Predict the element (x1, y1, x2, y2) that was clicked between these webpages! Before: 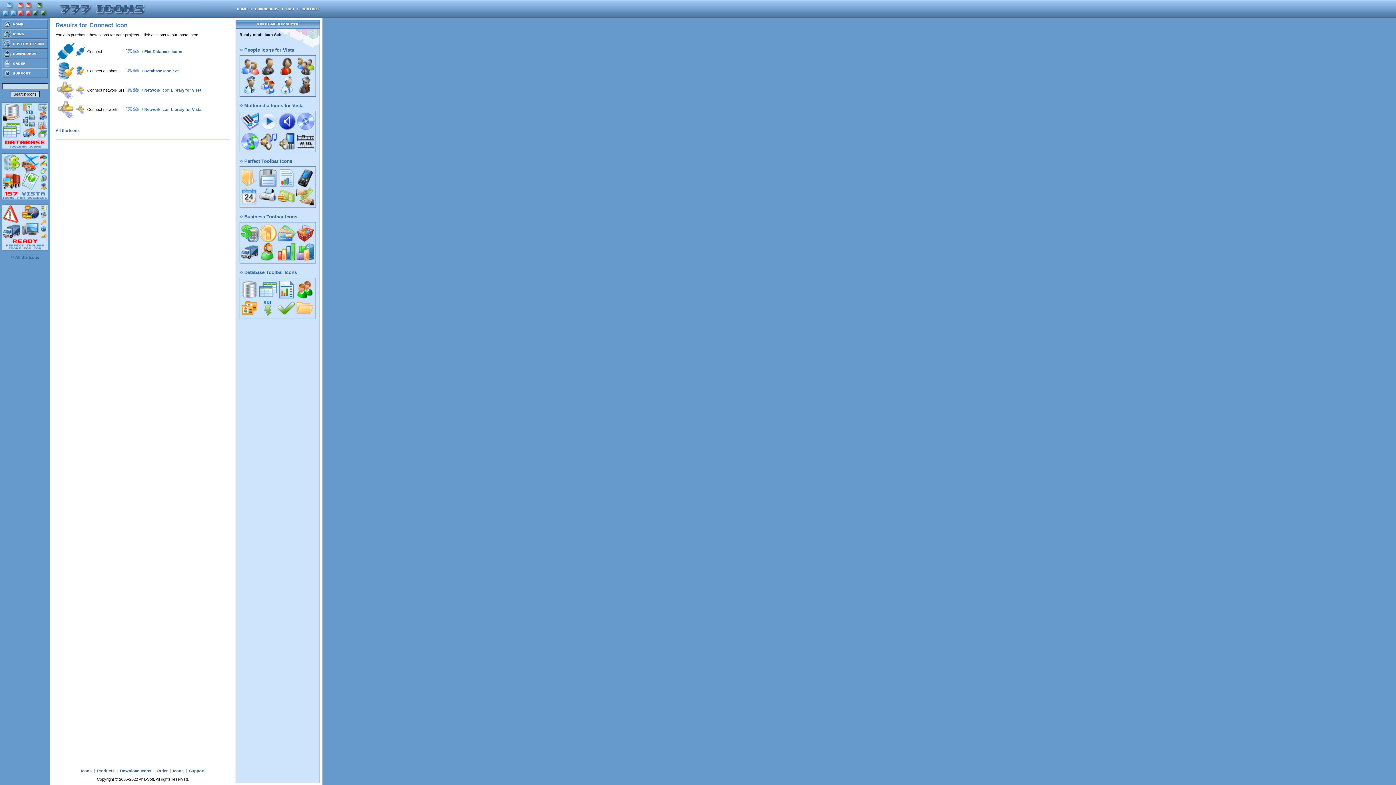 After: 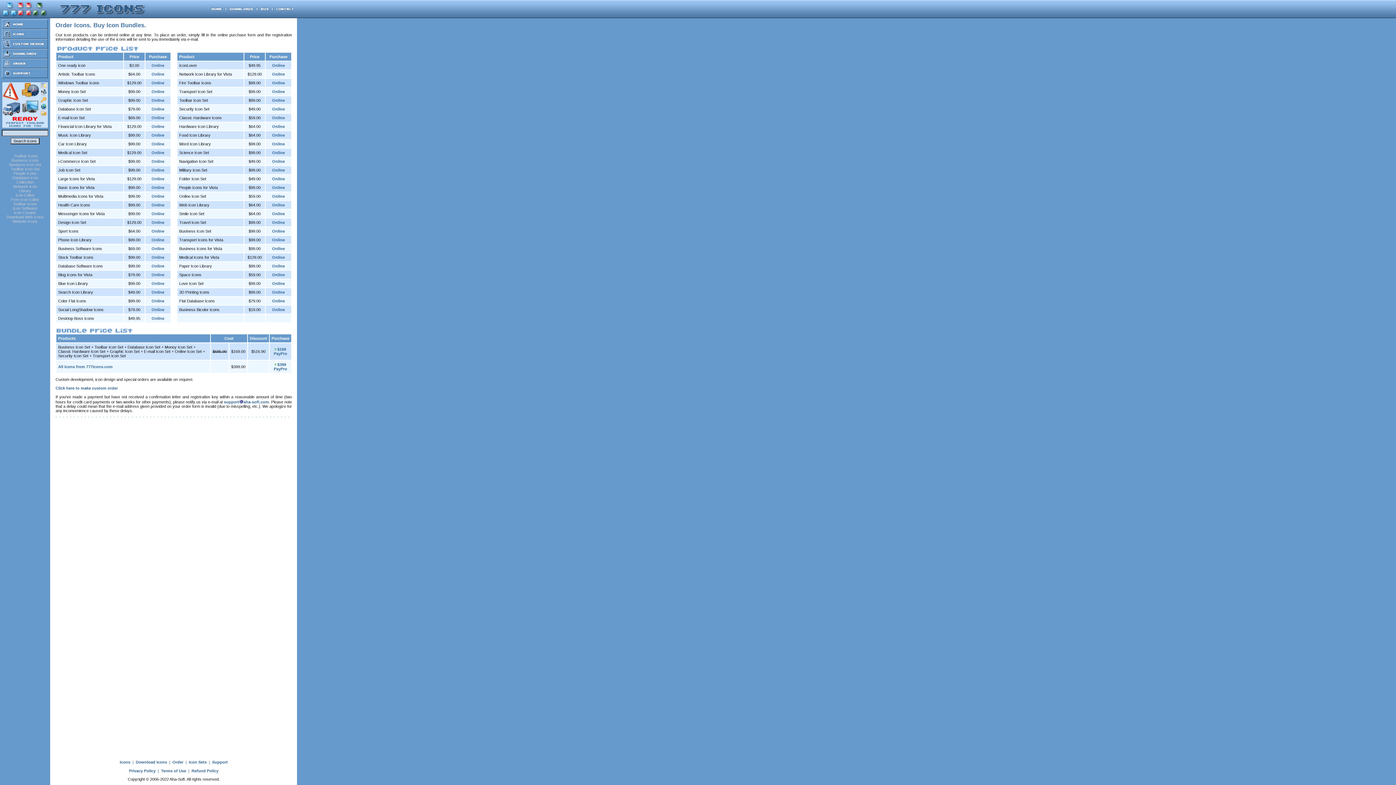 Action: label: Order bbox: (156, 769, 167, 773)